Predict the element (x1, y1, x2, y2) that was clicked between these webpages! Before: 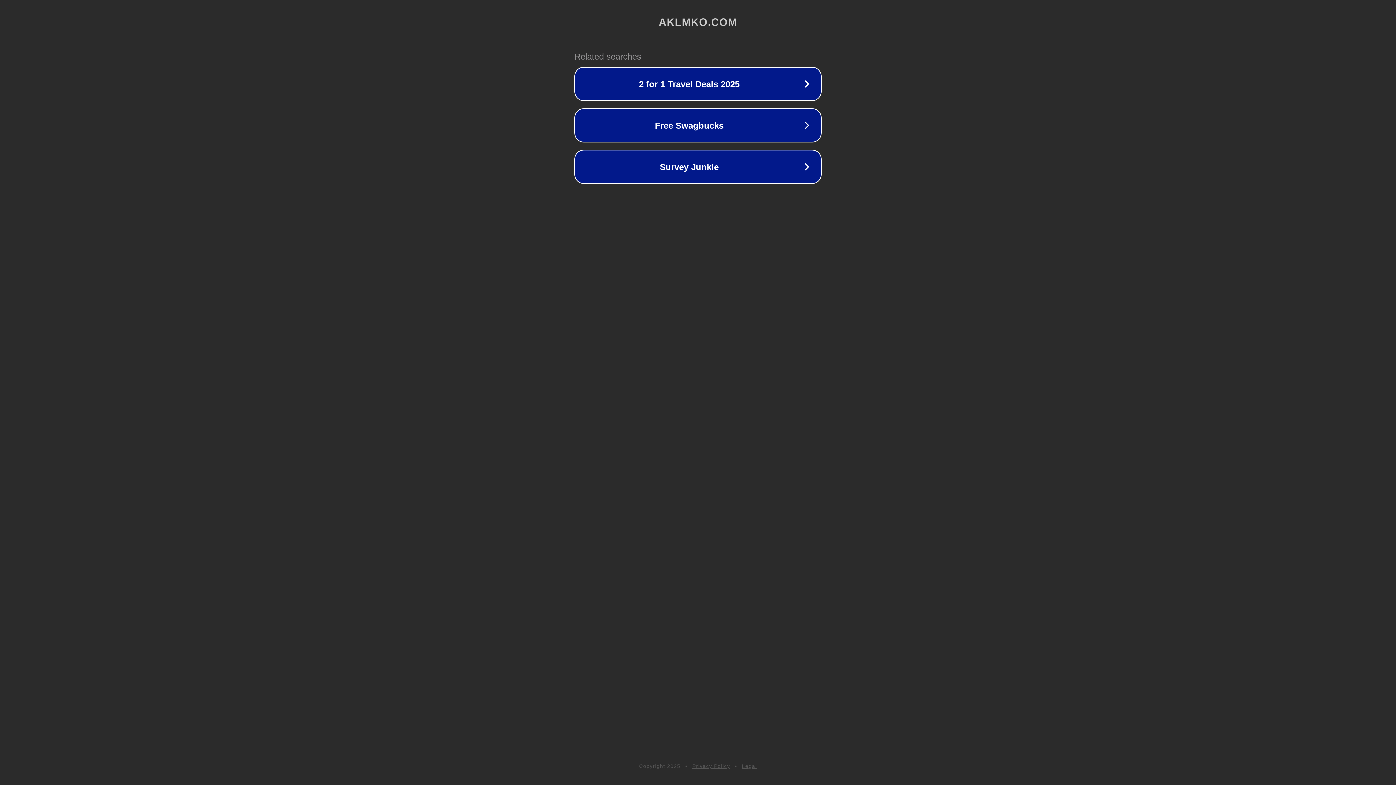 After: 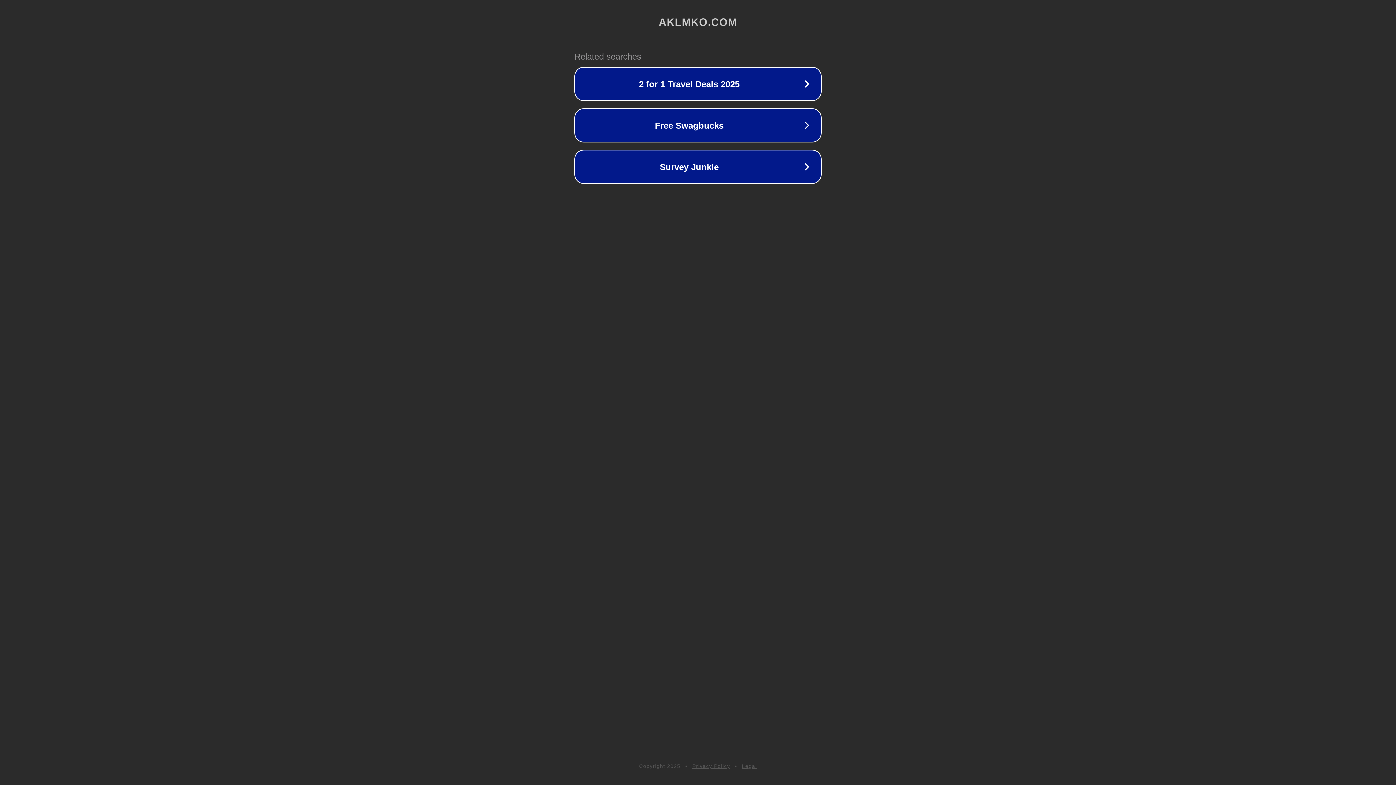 Action: label: Privacy Policy bbox: (692, 763, 730, 769)